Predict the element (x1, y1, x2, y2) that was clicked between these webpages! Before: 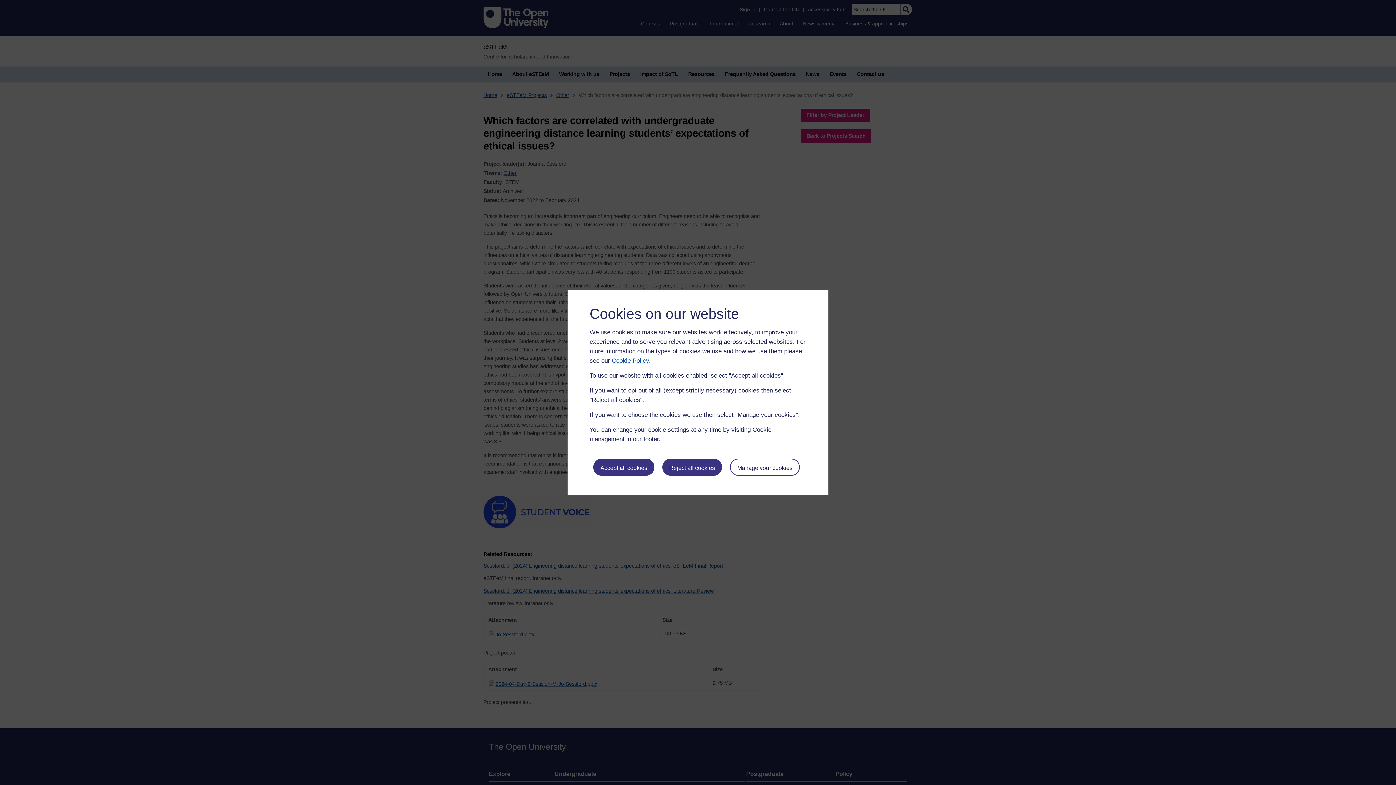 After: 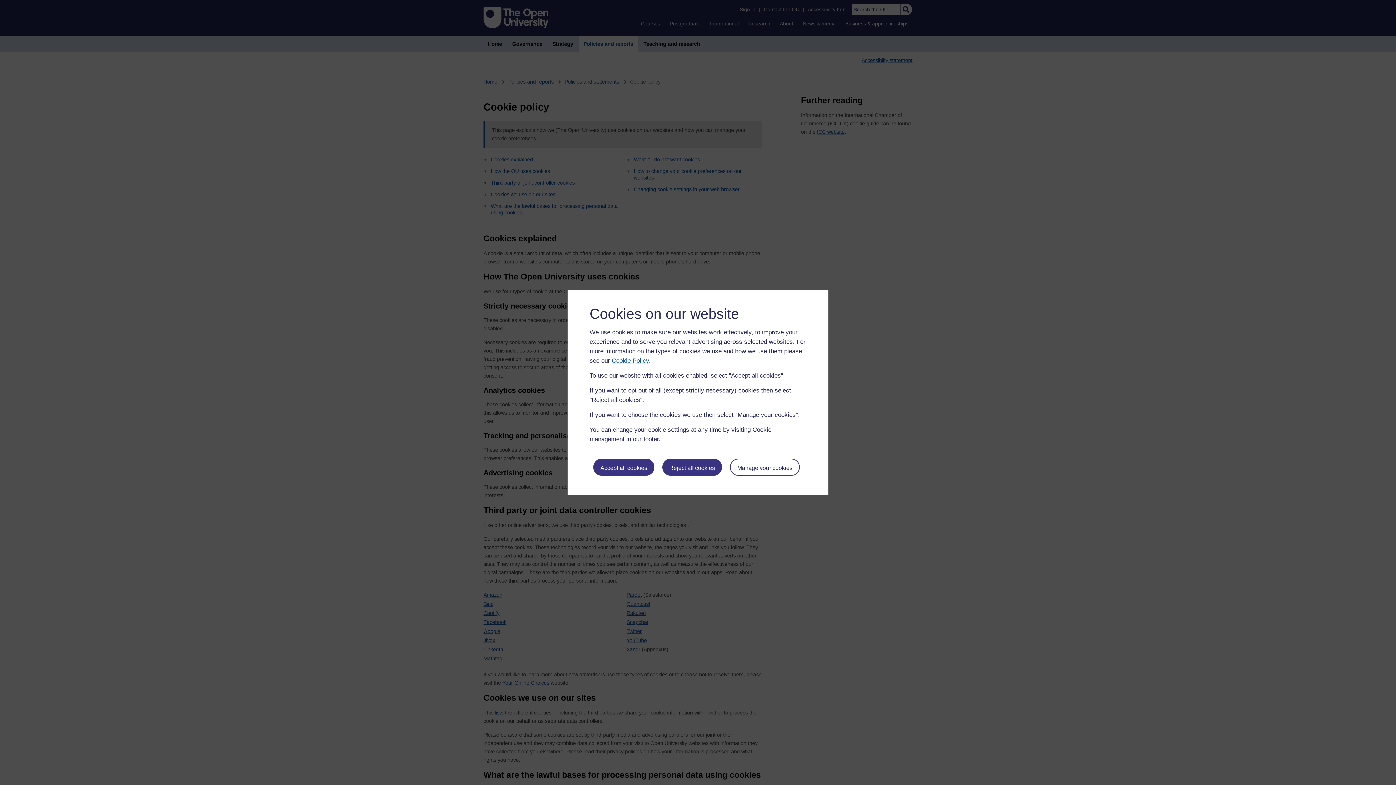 Action: bbox: (612, 357, 649, 364) label: Cookie Policy